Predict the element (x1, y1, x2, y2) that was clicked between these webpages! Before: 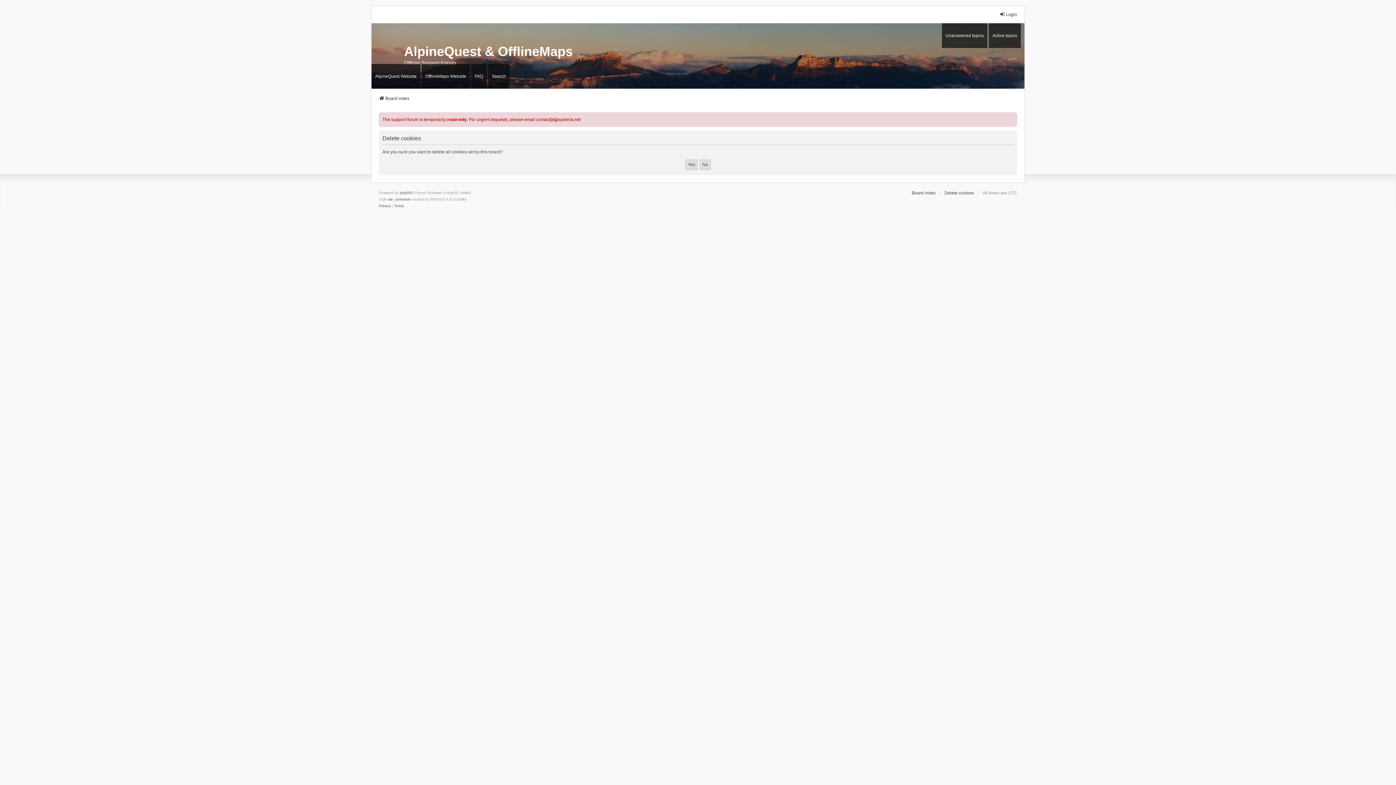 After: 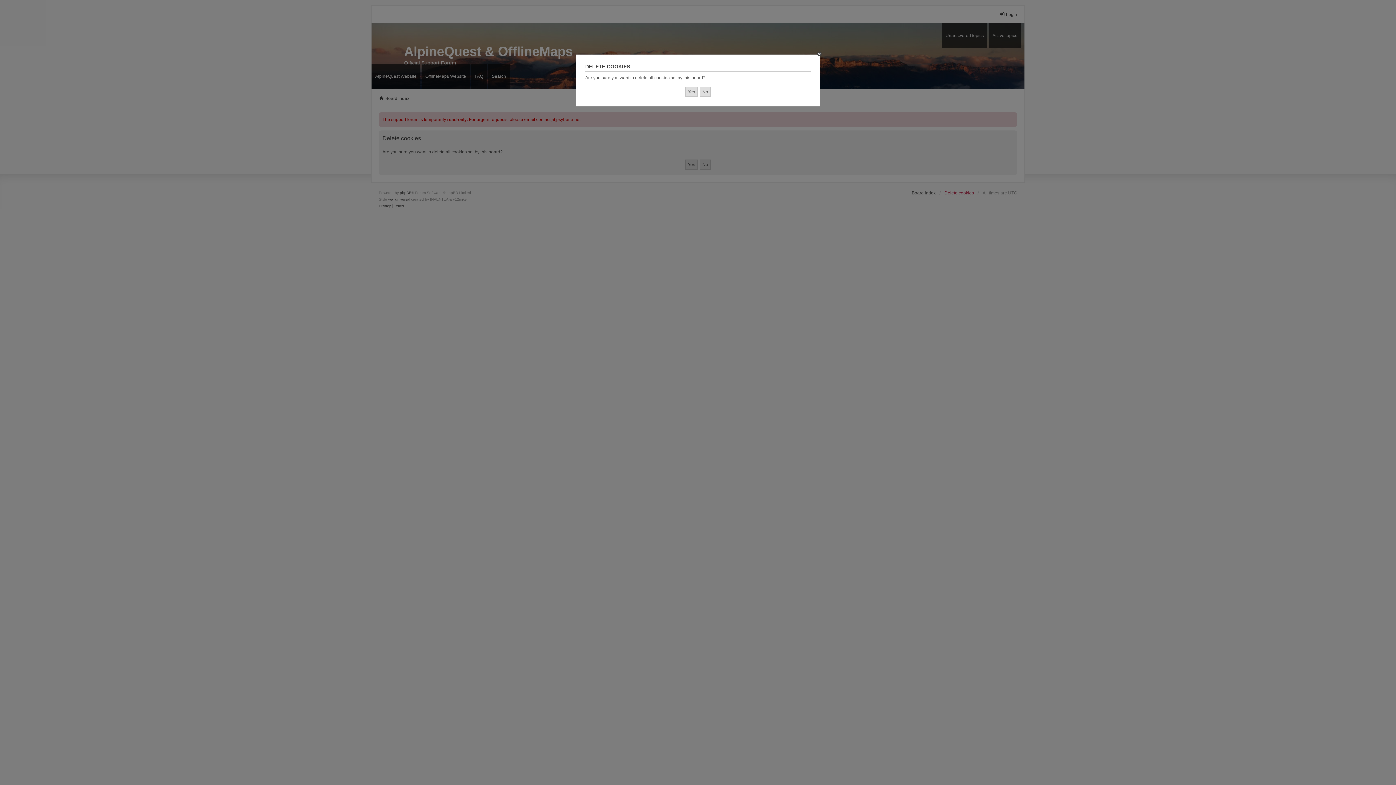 Action: bbox: (944, 189, 974, 196) label: Delete cookies